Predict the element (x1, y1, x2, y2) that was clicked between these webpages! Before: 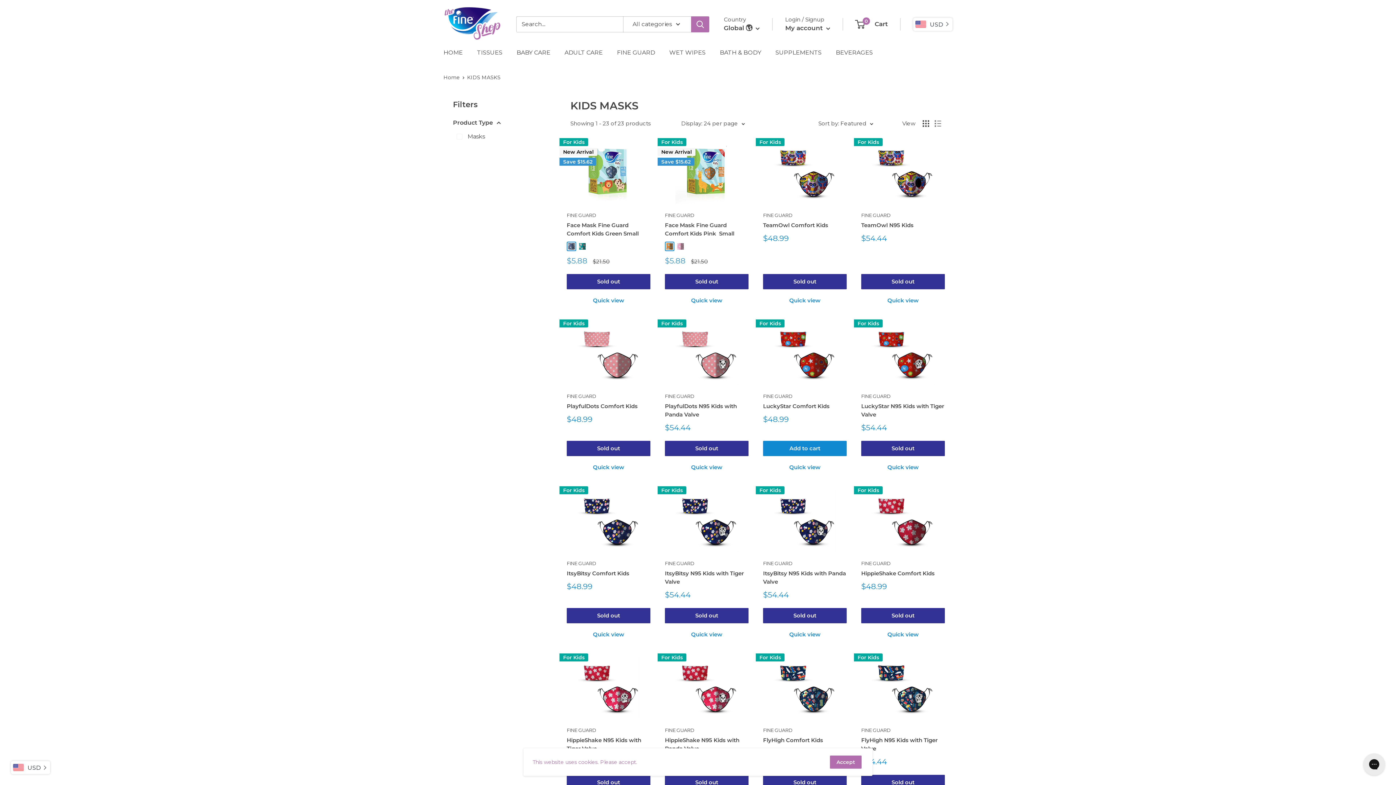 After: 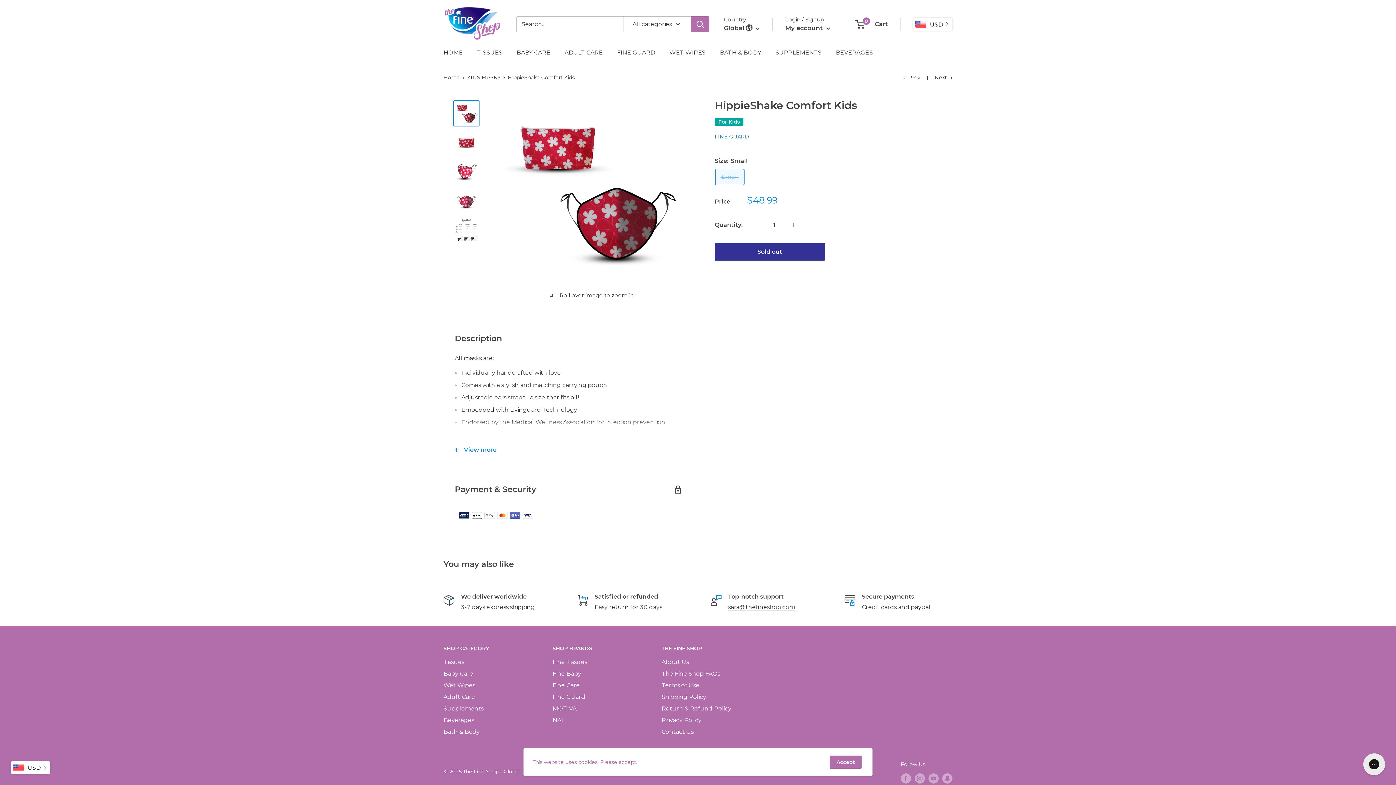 Action: bbox: (861, 569, 945, 577) label: HippieShake Comfort Kids